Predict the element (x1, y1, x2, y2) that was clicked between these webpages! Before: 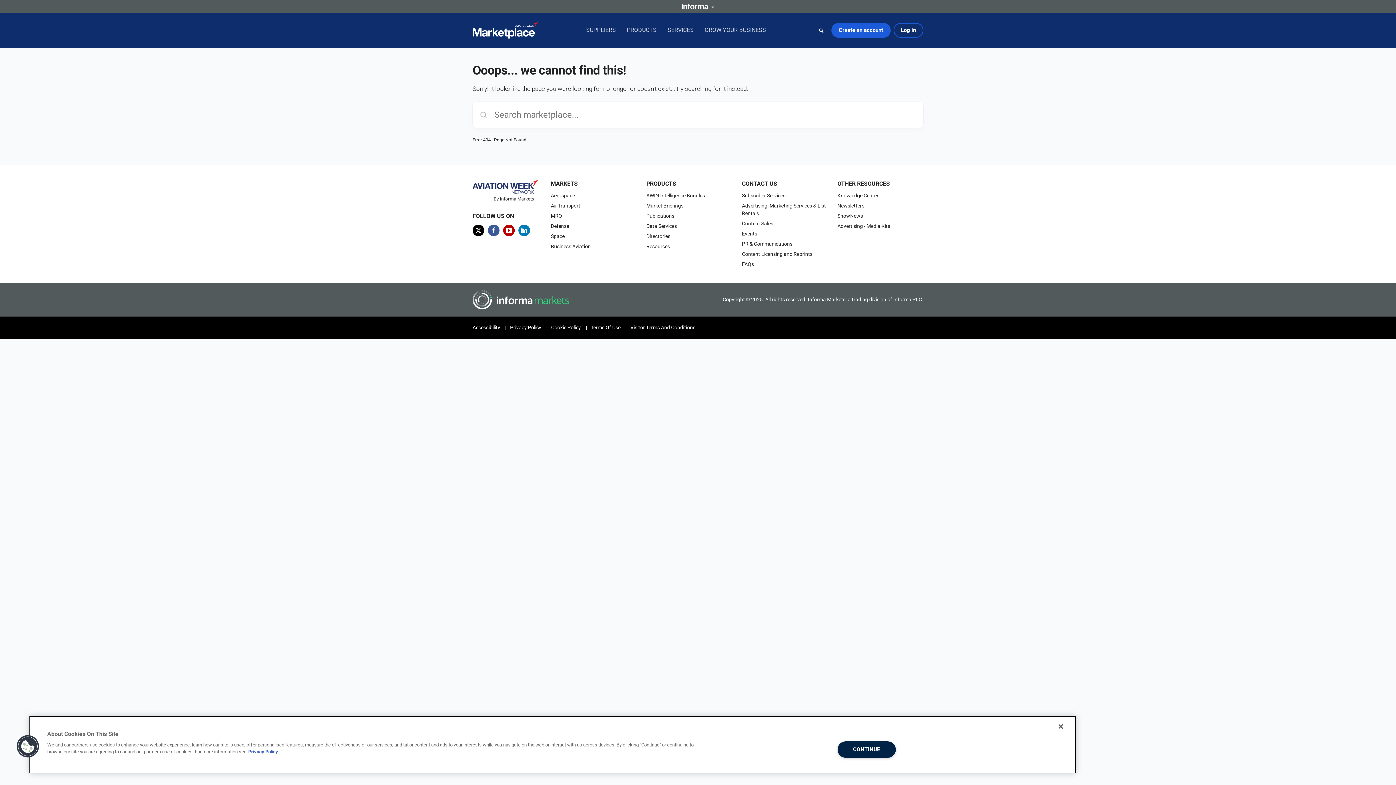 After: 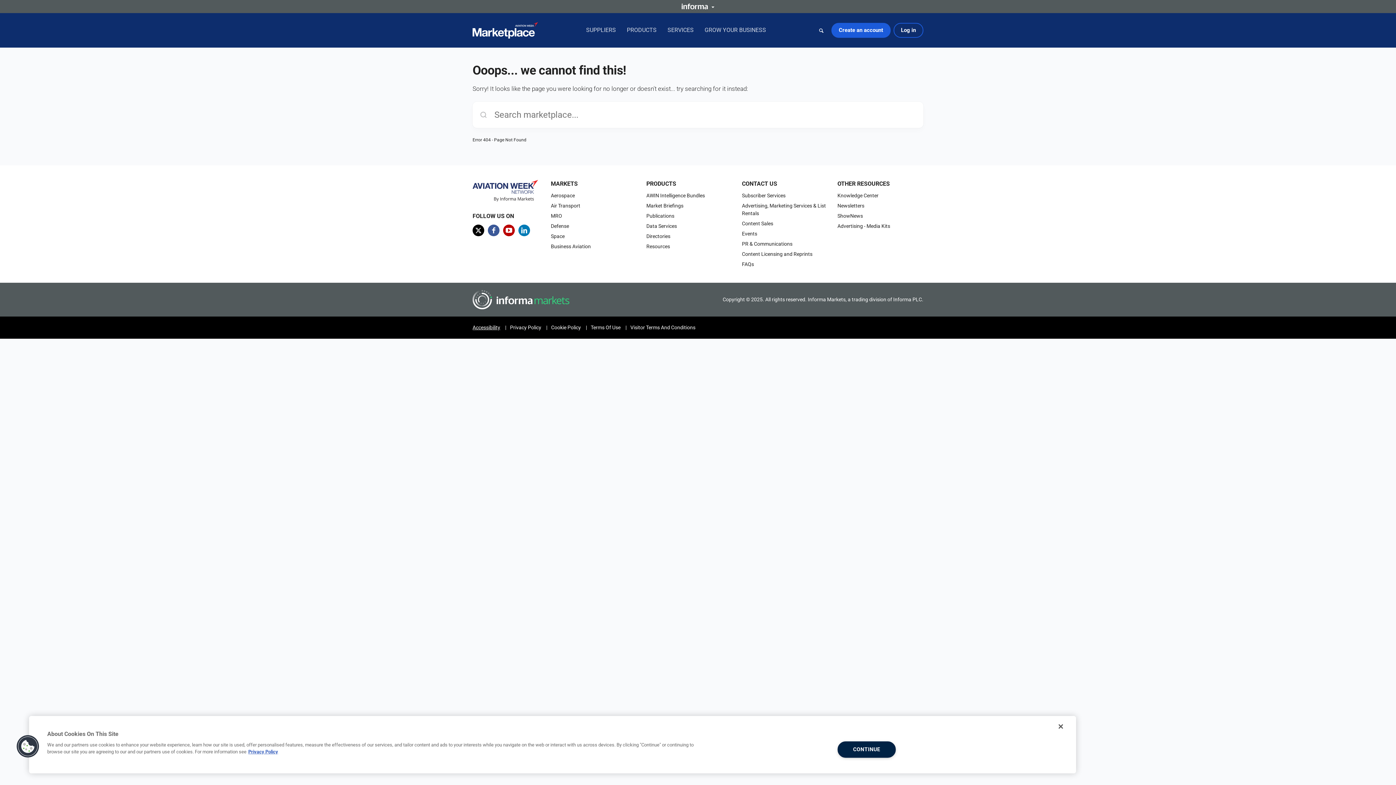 Action: label: Accessibility bbox: (472, 324, 500, 330)